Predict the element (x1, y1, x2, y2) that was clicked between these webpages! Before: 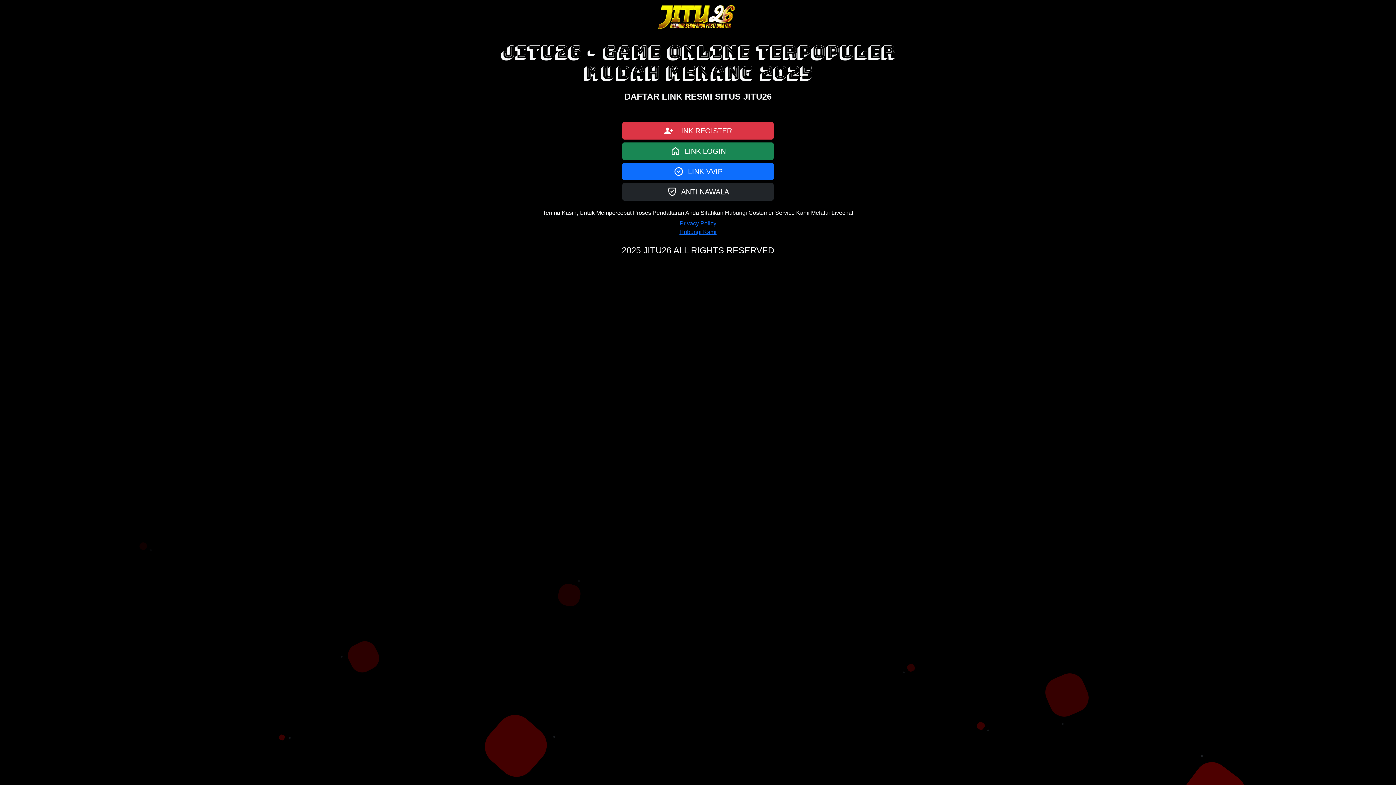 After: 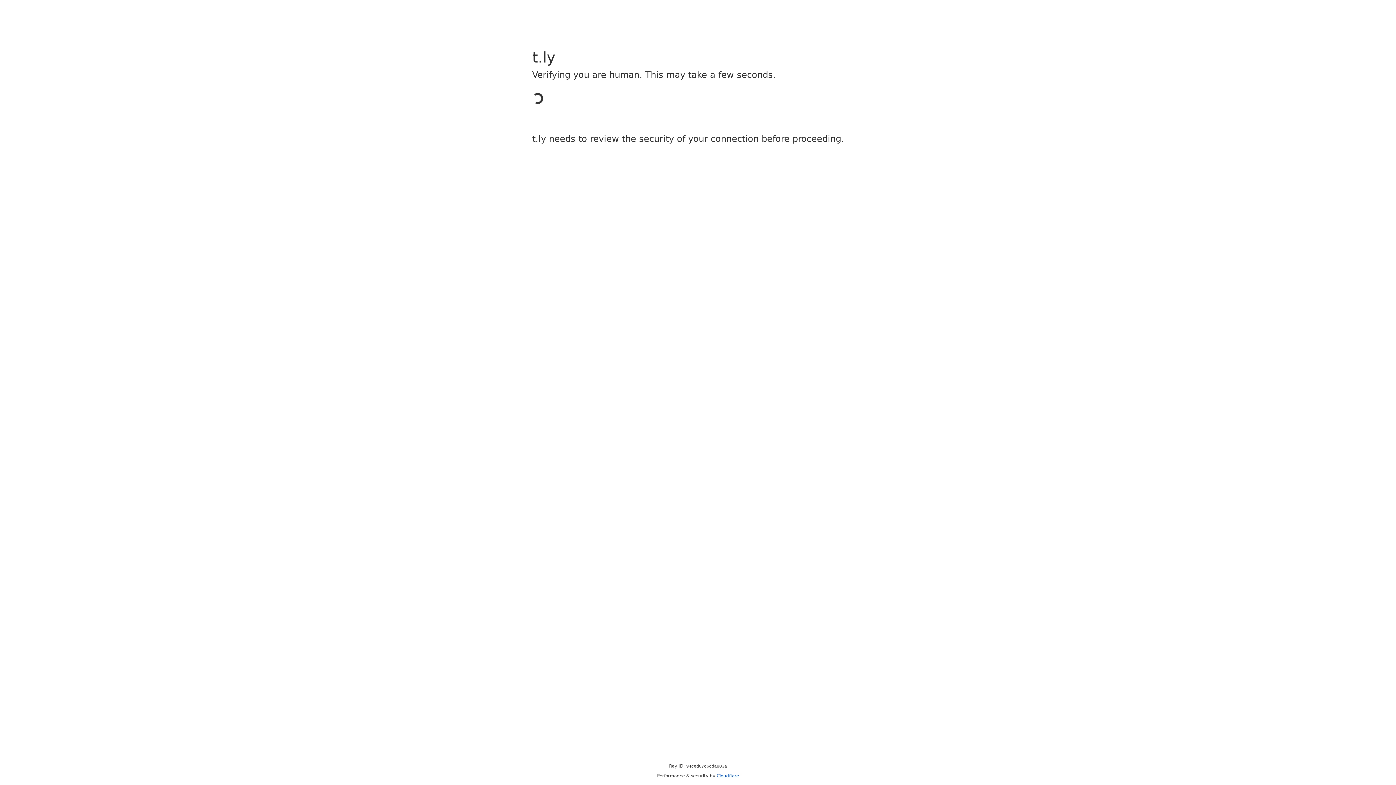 Action: label:   LINK REGISTER bbox: (622, 122, 773, 139)